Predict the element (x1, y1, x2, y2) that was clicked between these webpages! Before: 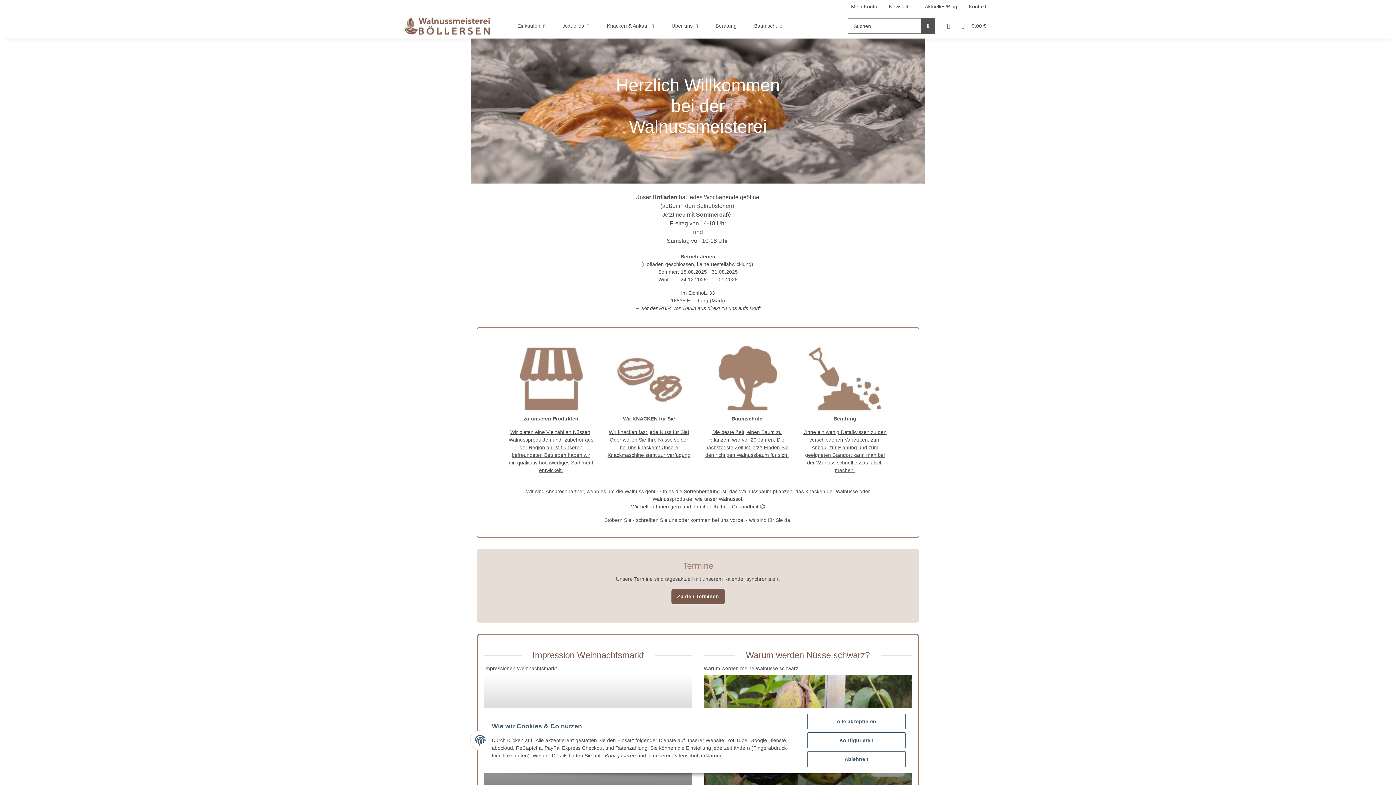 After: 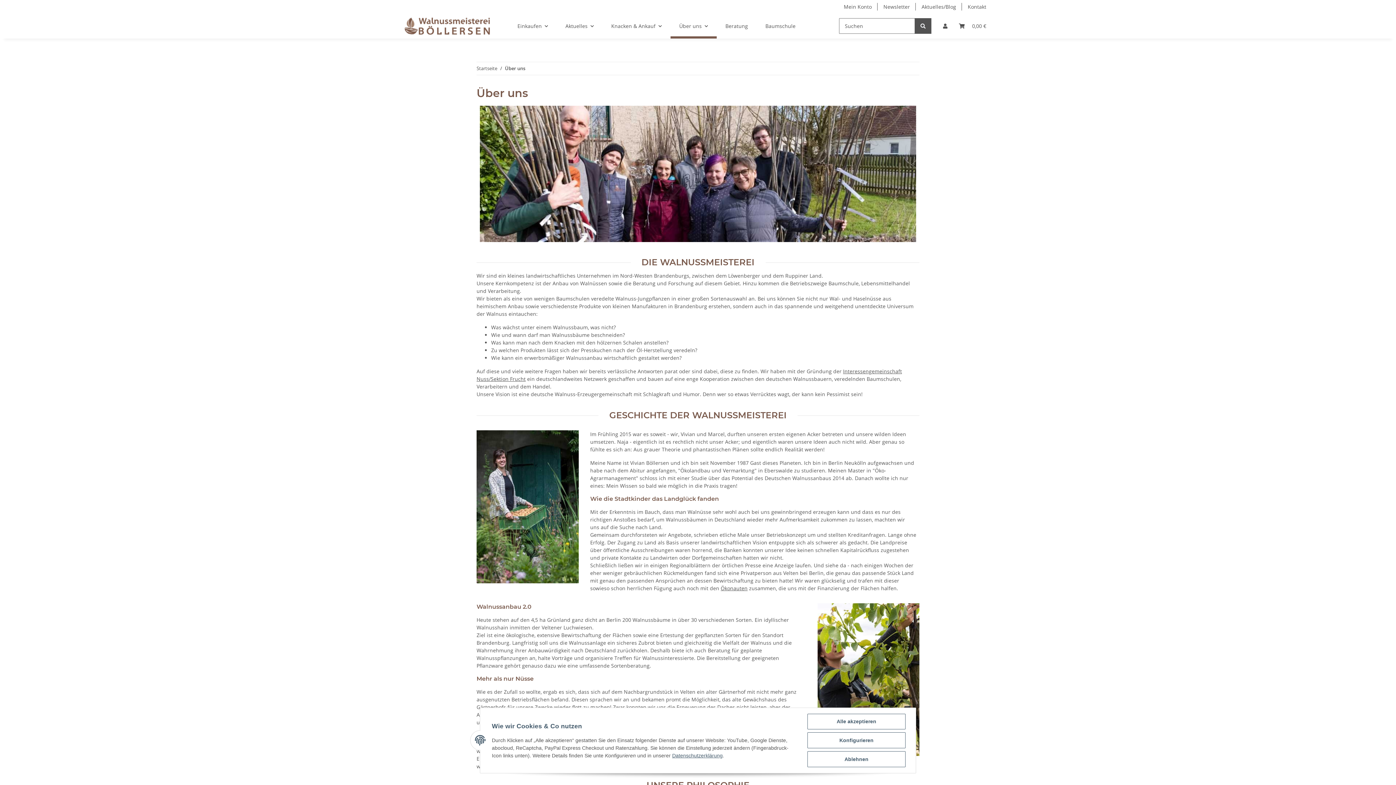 Action: bbox: (663, 13, 707, 38) label: Über uns